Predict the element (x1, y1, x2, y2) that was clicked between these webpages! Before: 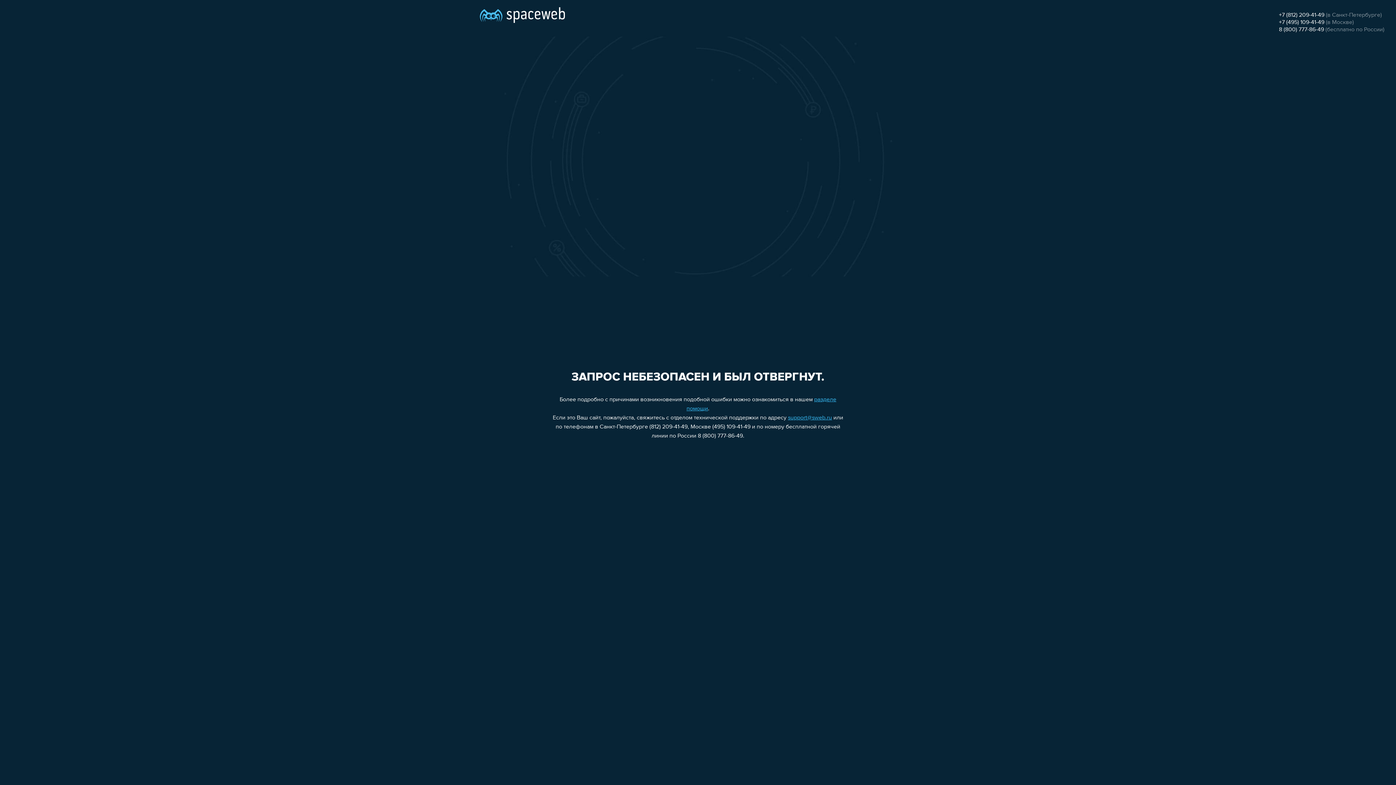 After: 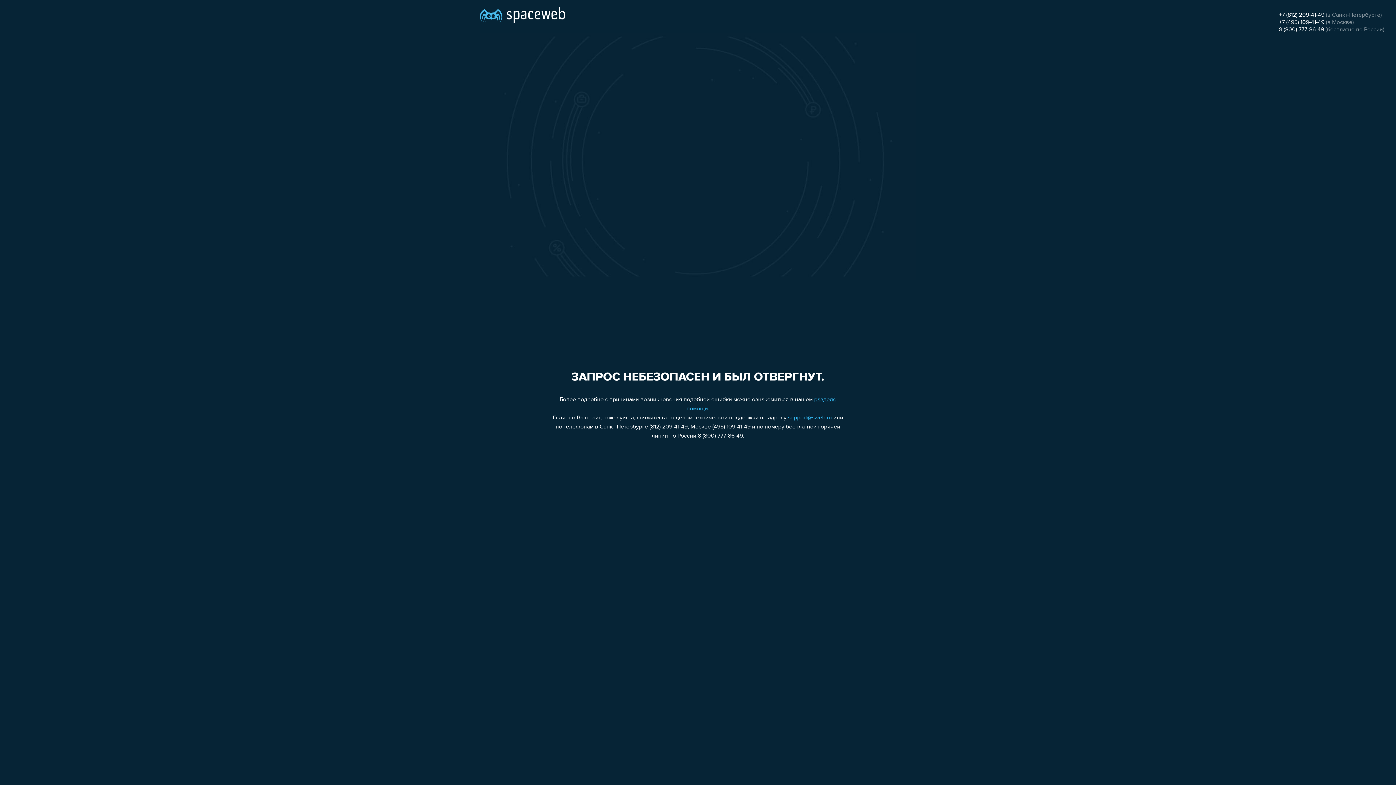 Action: bbox: (1279, 19, 1324, 25) label: +7 (495) 109-41-49